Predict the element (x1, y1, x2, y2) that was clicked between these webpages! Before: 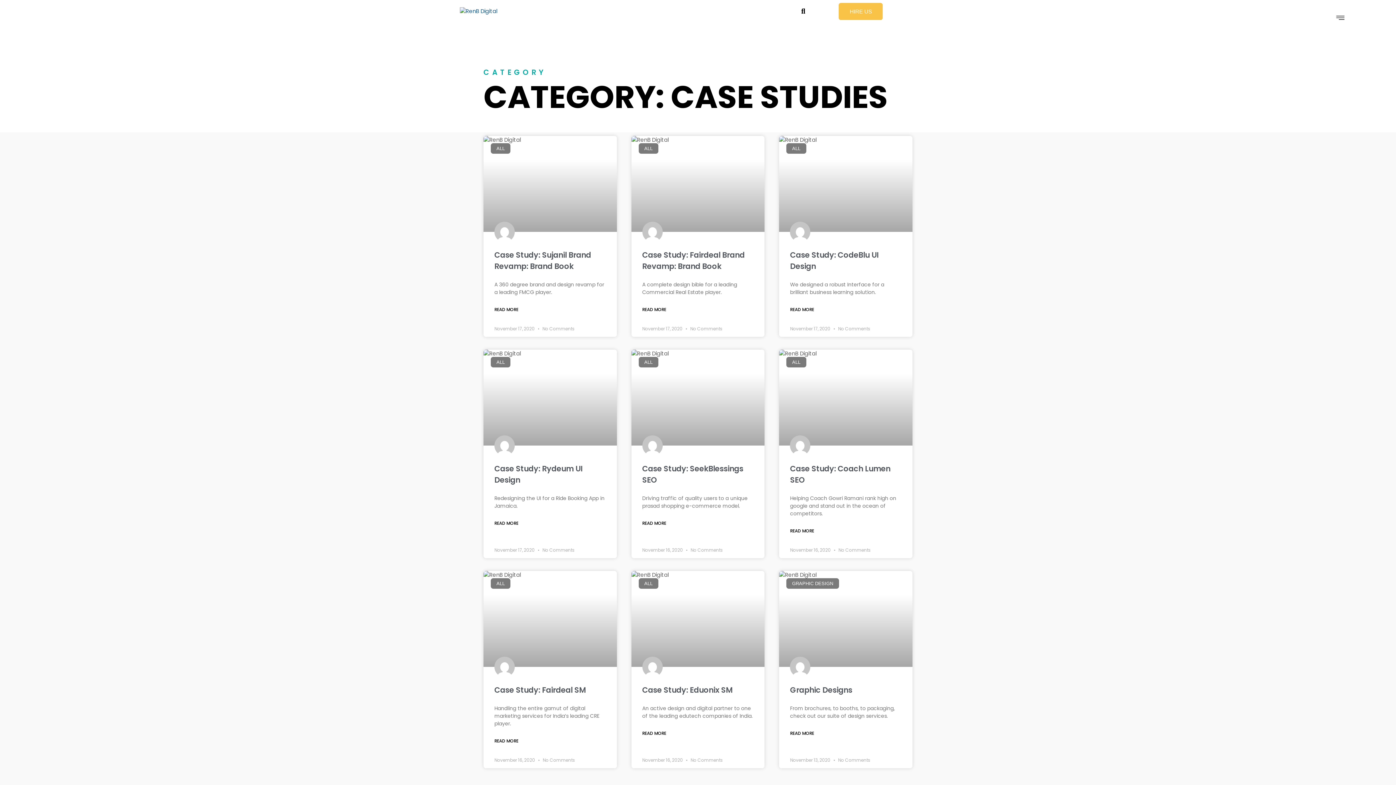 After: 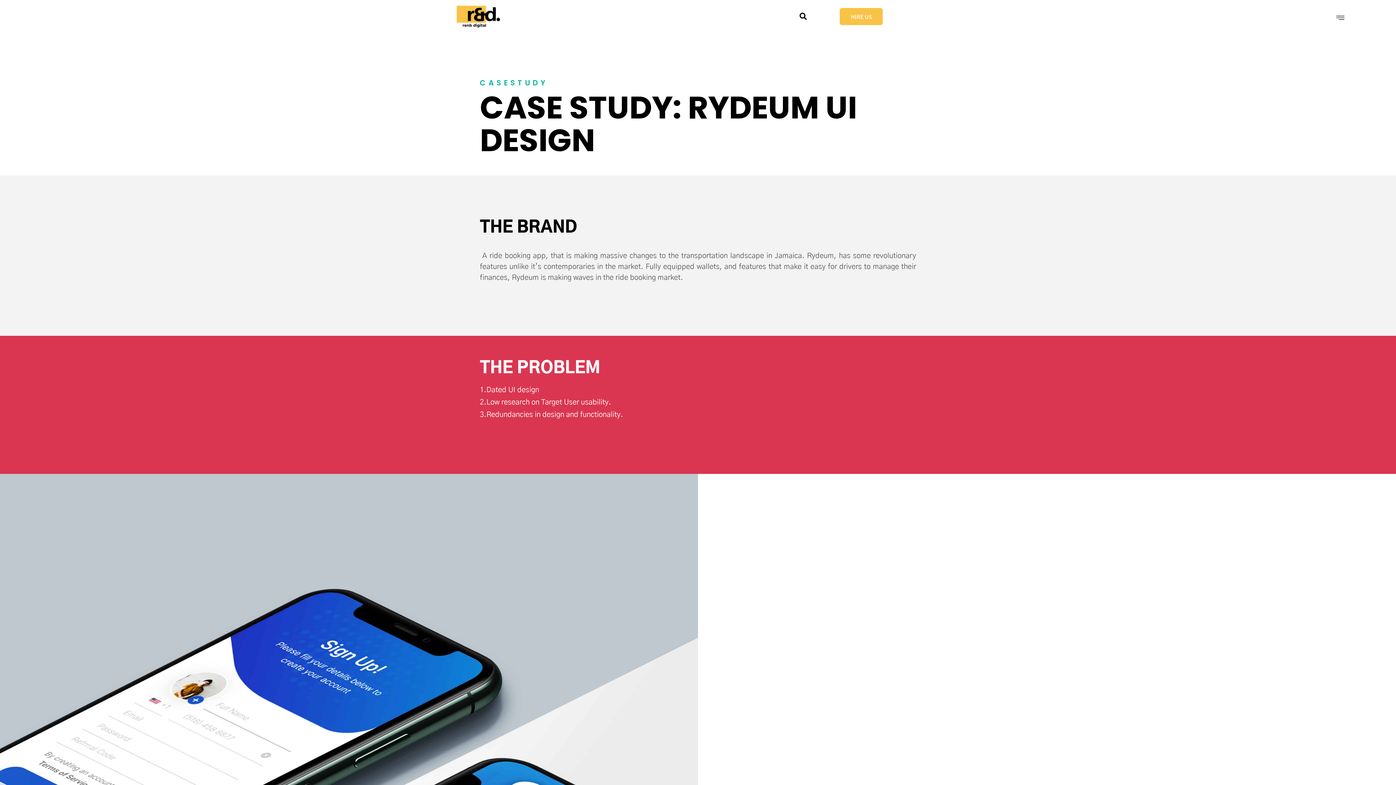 Action: label: Read more about Case Study: Rydeum UI Design bbox: (494, 520, 518, 526)